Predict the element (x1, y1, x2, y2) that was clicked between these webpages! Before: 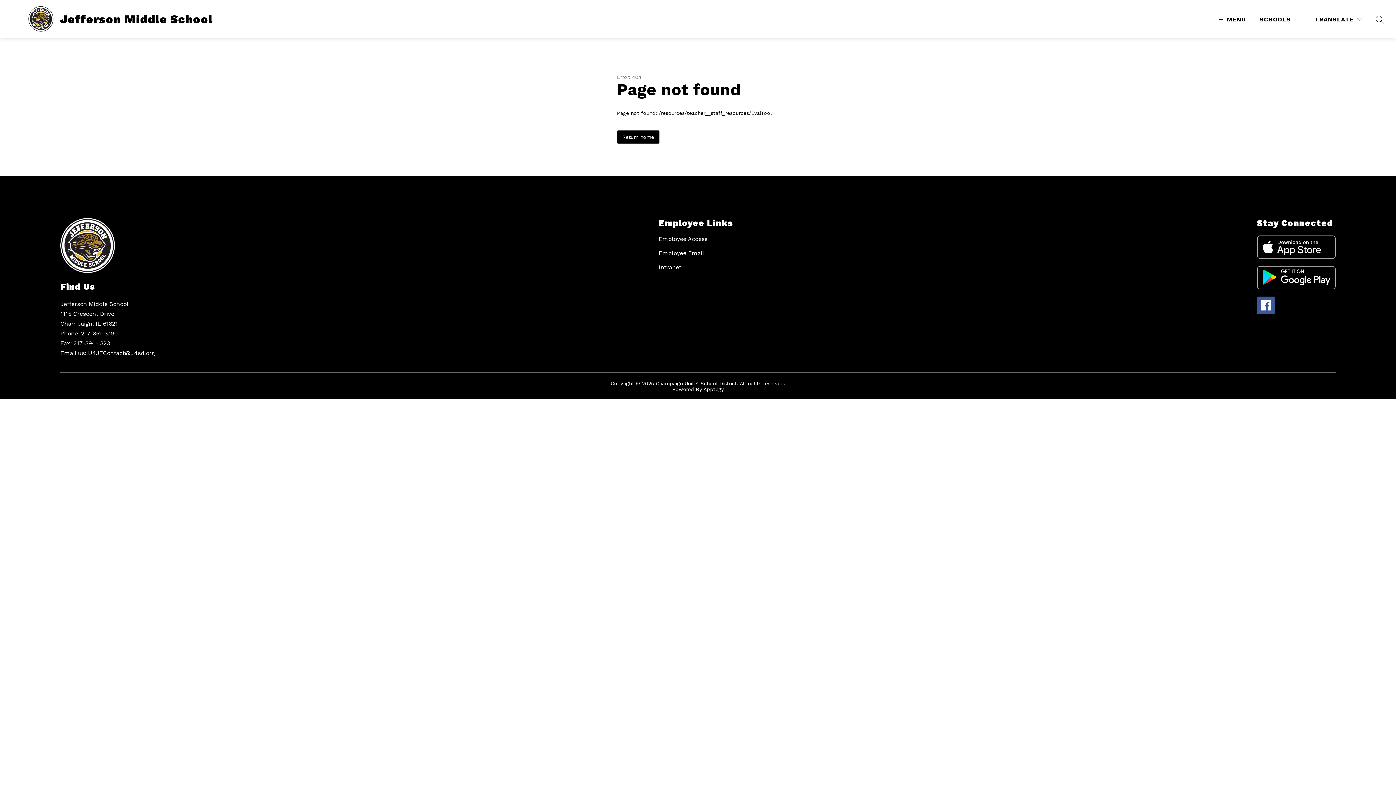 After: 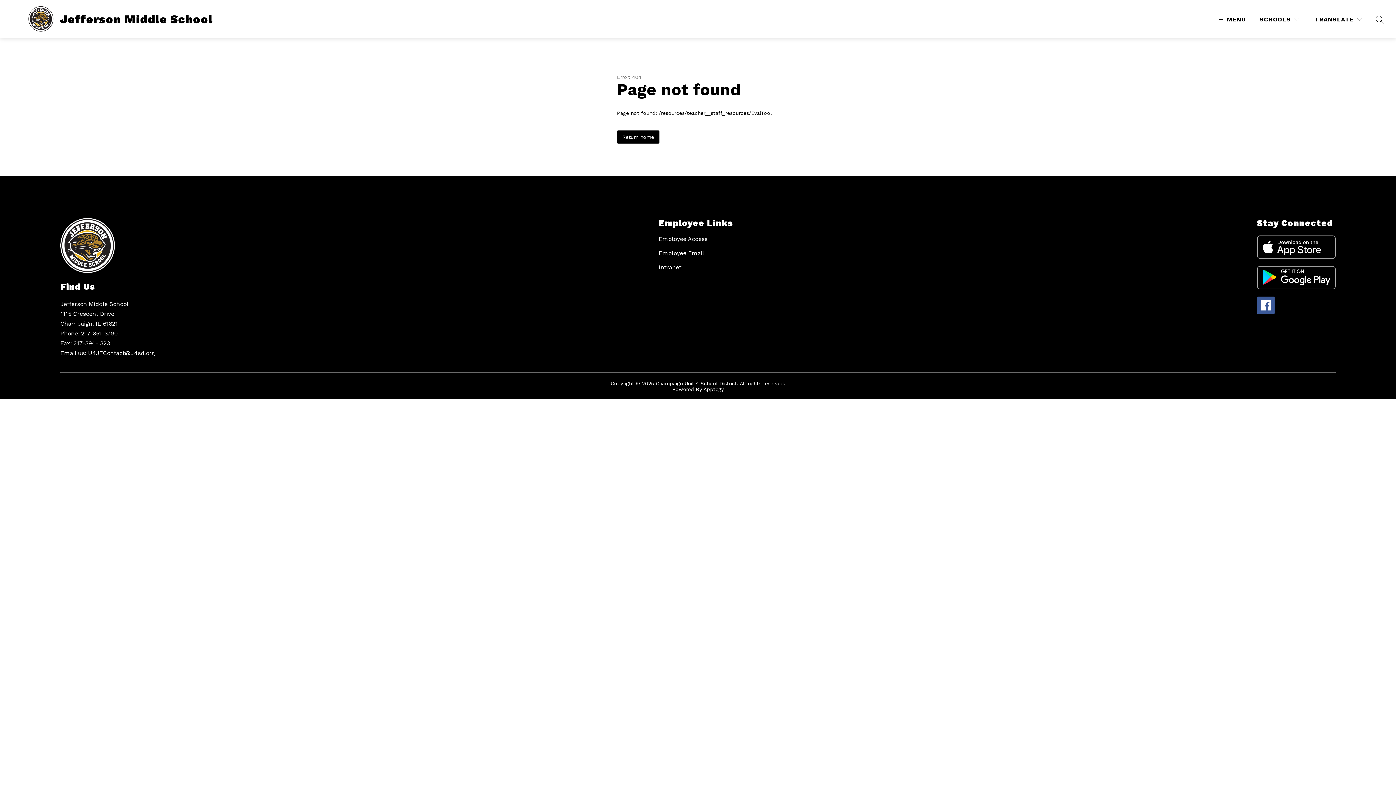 Action: bbox: (1257, 296, 1274, 314)